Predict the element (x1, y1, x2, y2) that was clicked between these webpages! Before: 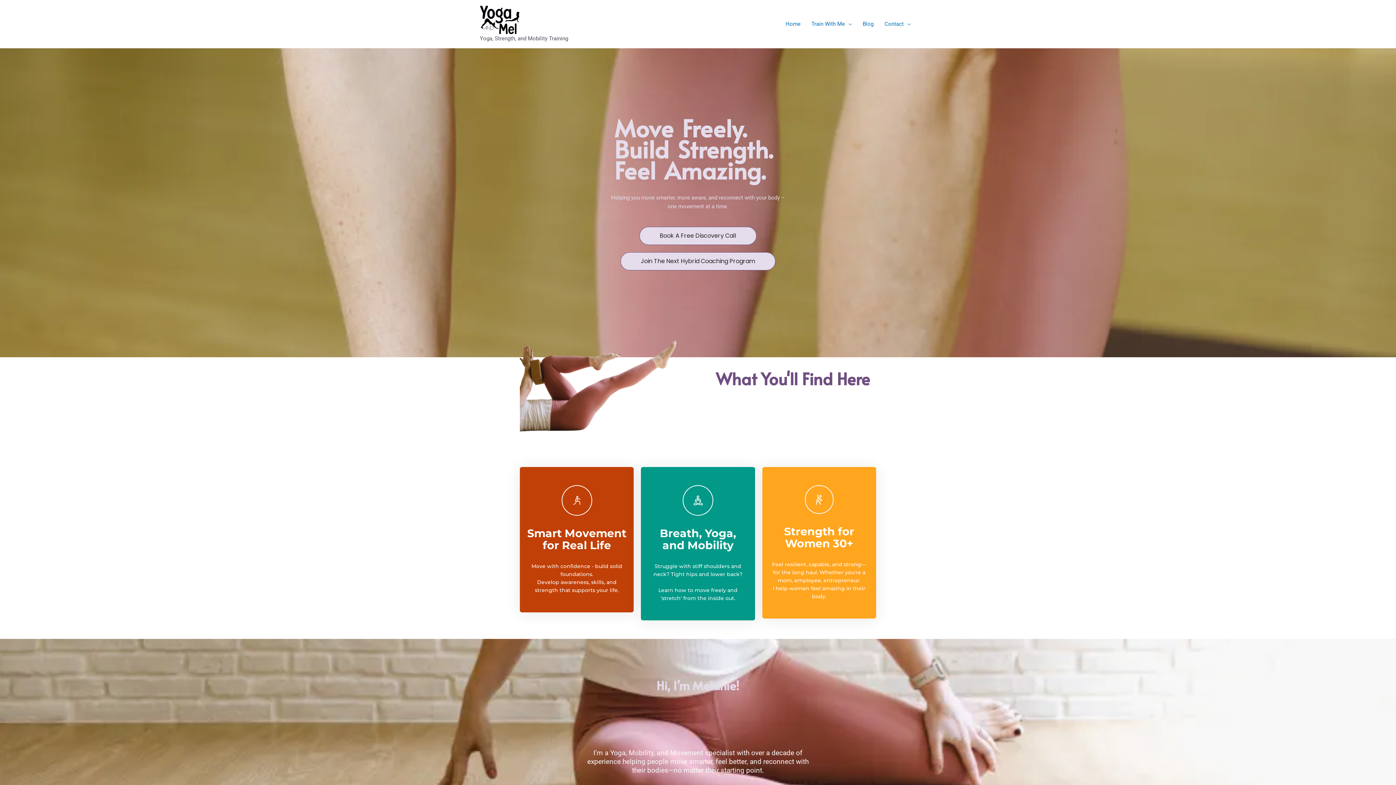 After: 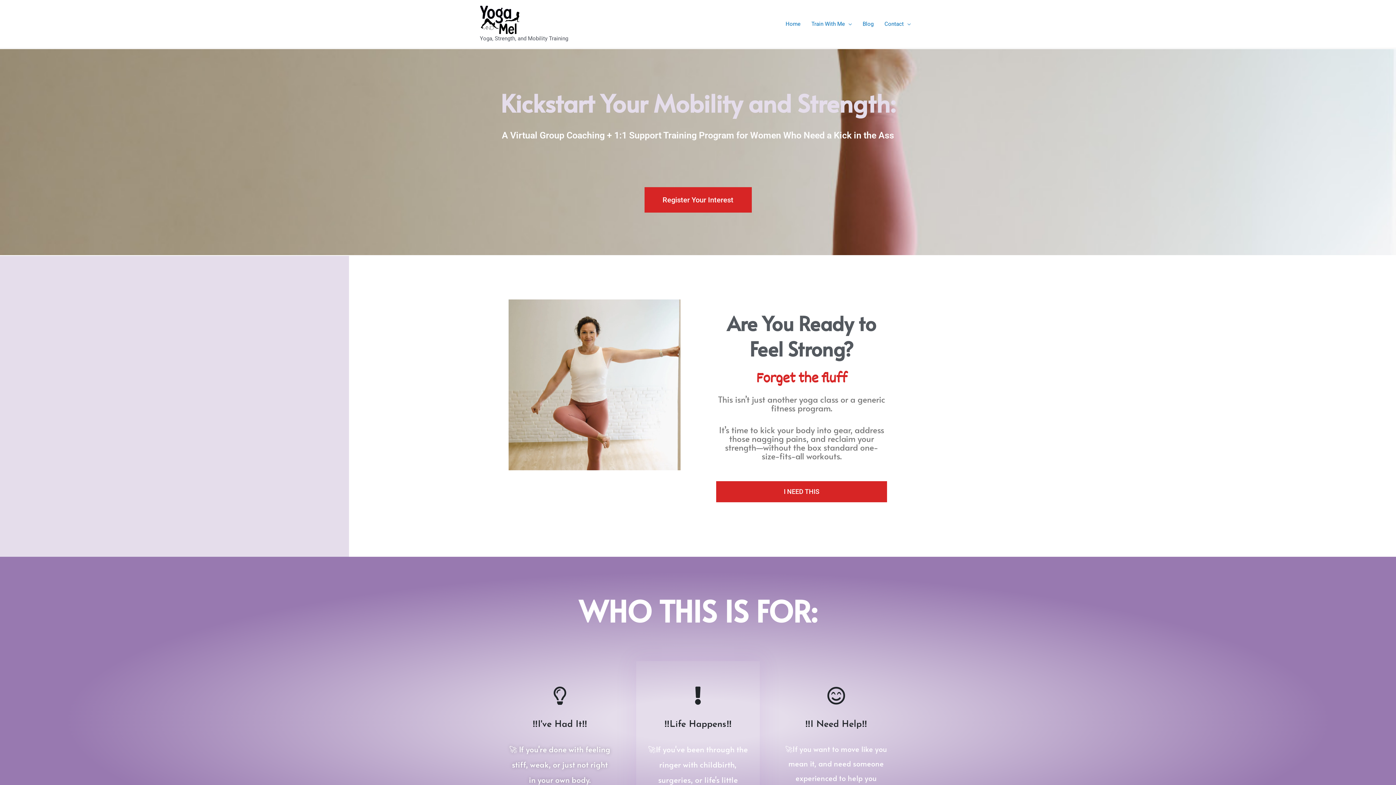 Action: bbox: (620, 252, 775, 270) label: Join The Next Hybrid Coaching Program